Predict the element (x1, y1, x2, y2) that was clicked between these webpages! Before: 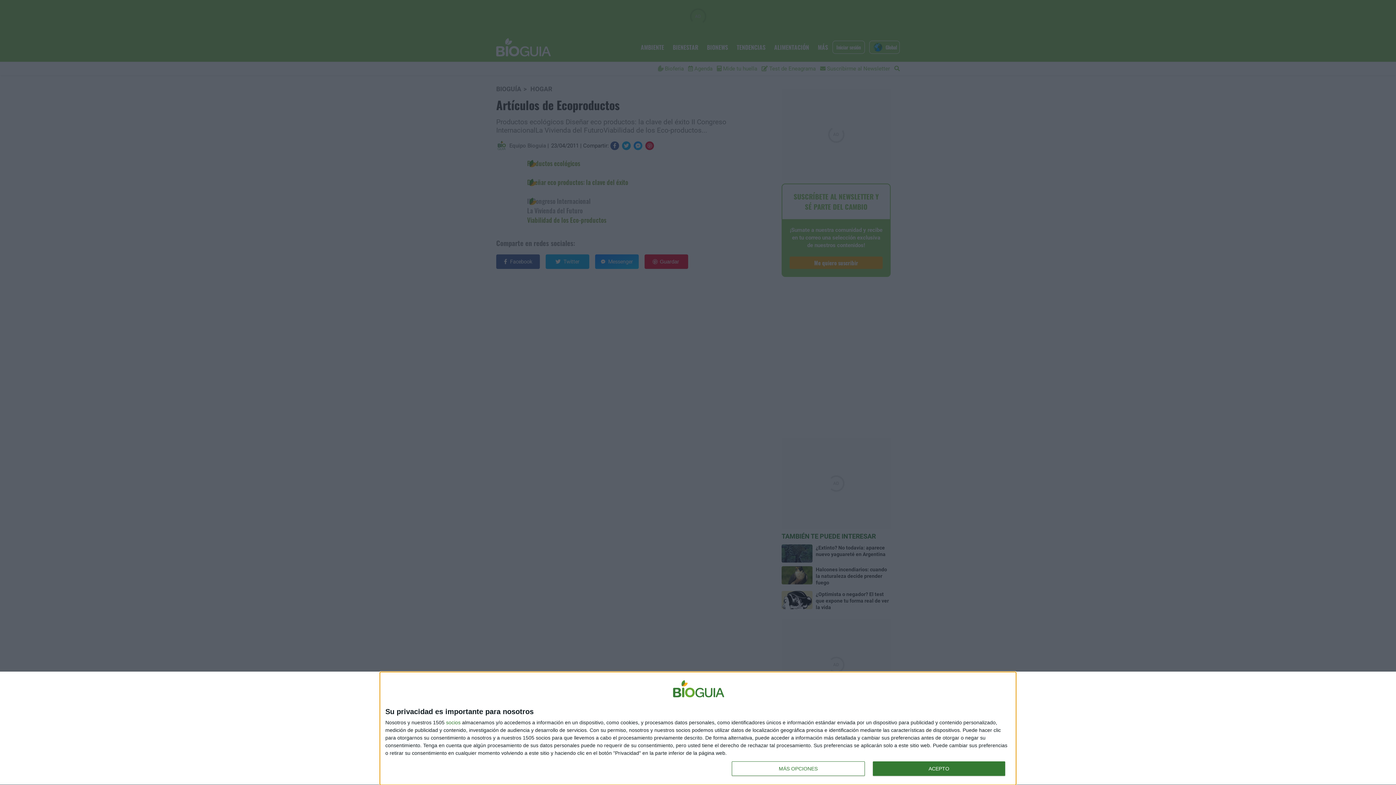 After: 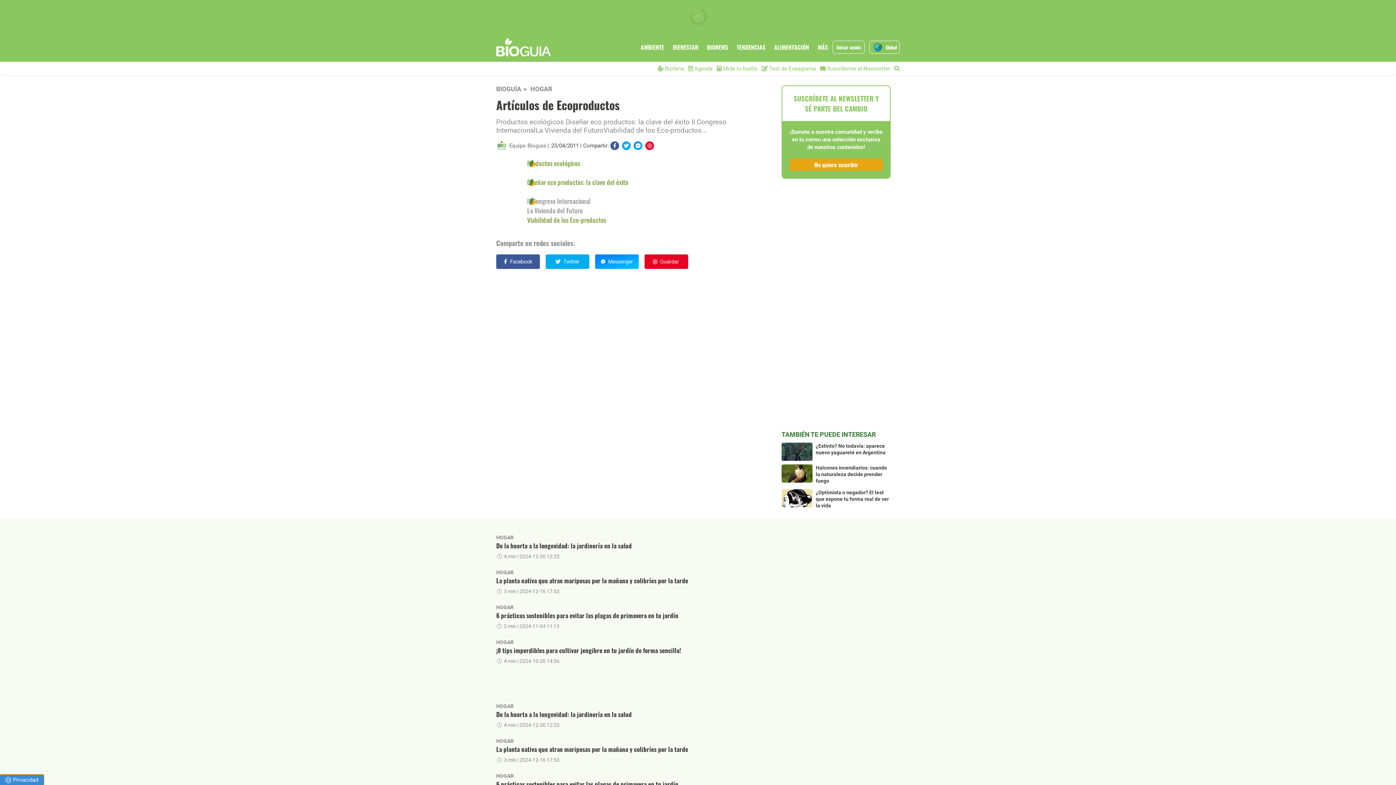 Action: label: ACEPTO bbox: (872, 761, 1005, 776)